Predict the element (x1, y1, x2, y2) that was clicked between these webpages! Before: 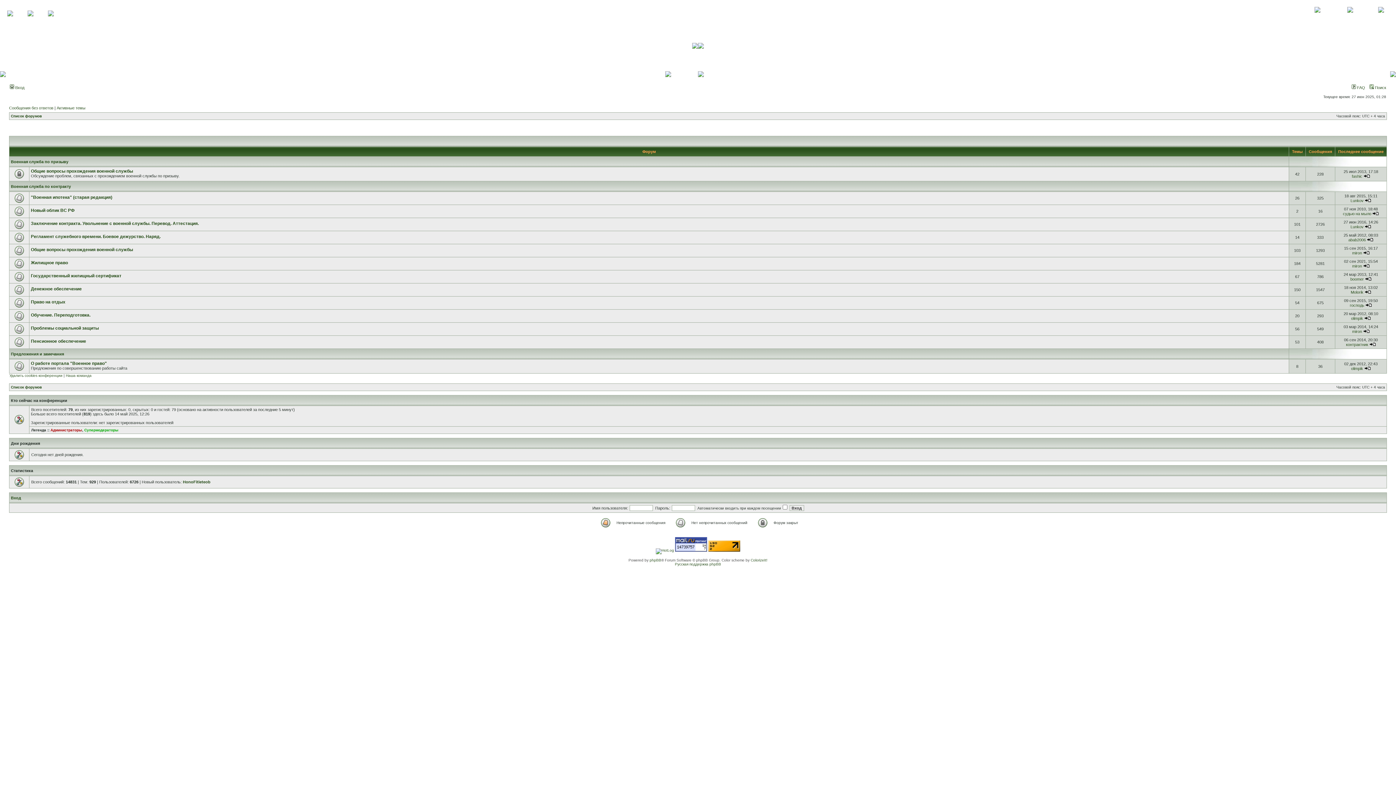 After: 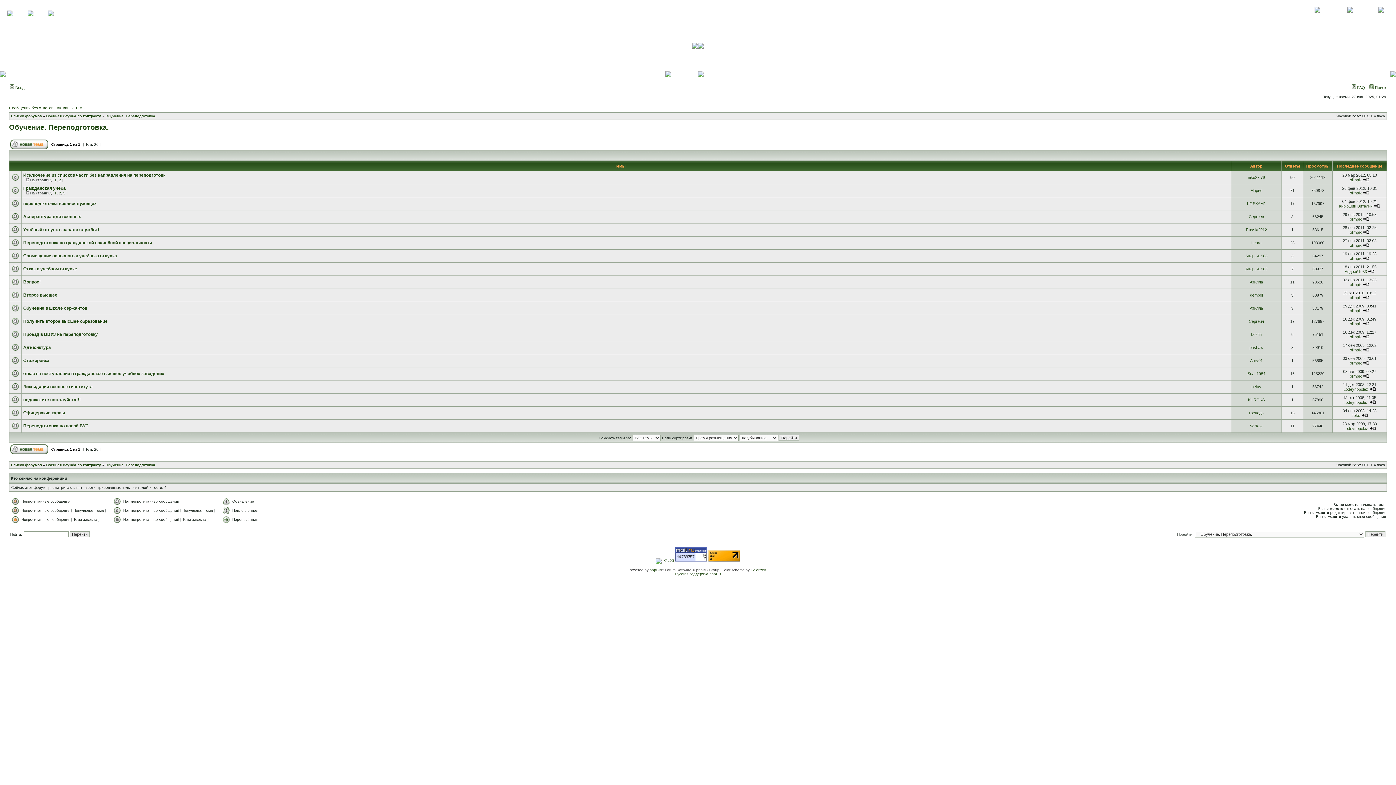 Action: label: Обучение. Переподготовка. bbox: (30, 312, 90, 317)